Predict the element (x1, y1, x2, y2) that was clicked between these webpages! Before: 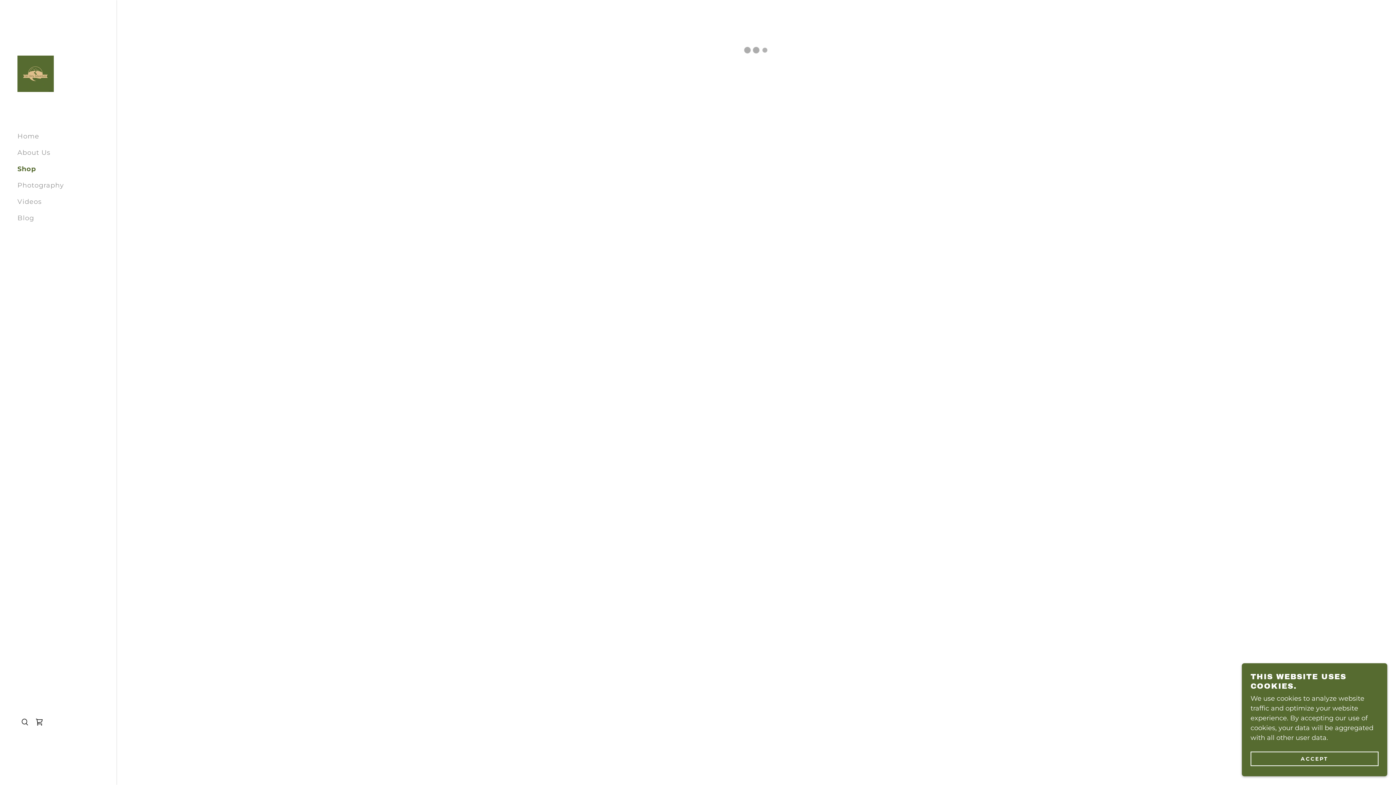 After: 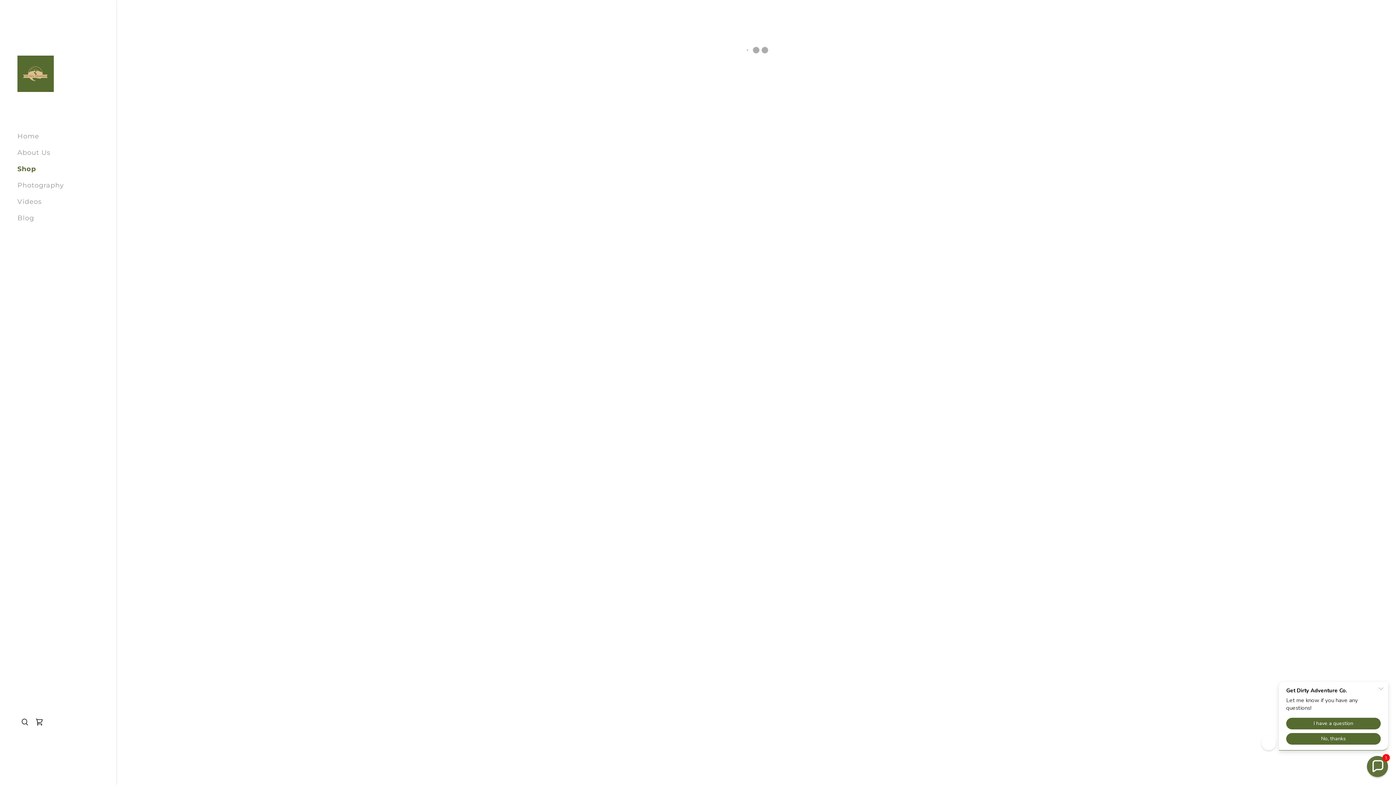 Action: label: ACCEPT bbox: (1250, 752, 1378, 766)